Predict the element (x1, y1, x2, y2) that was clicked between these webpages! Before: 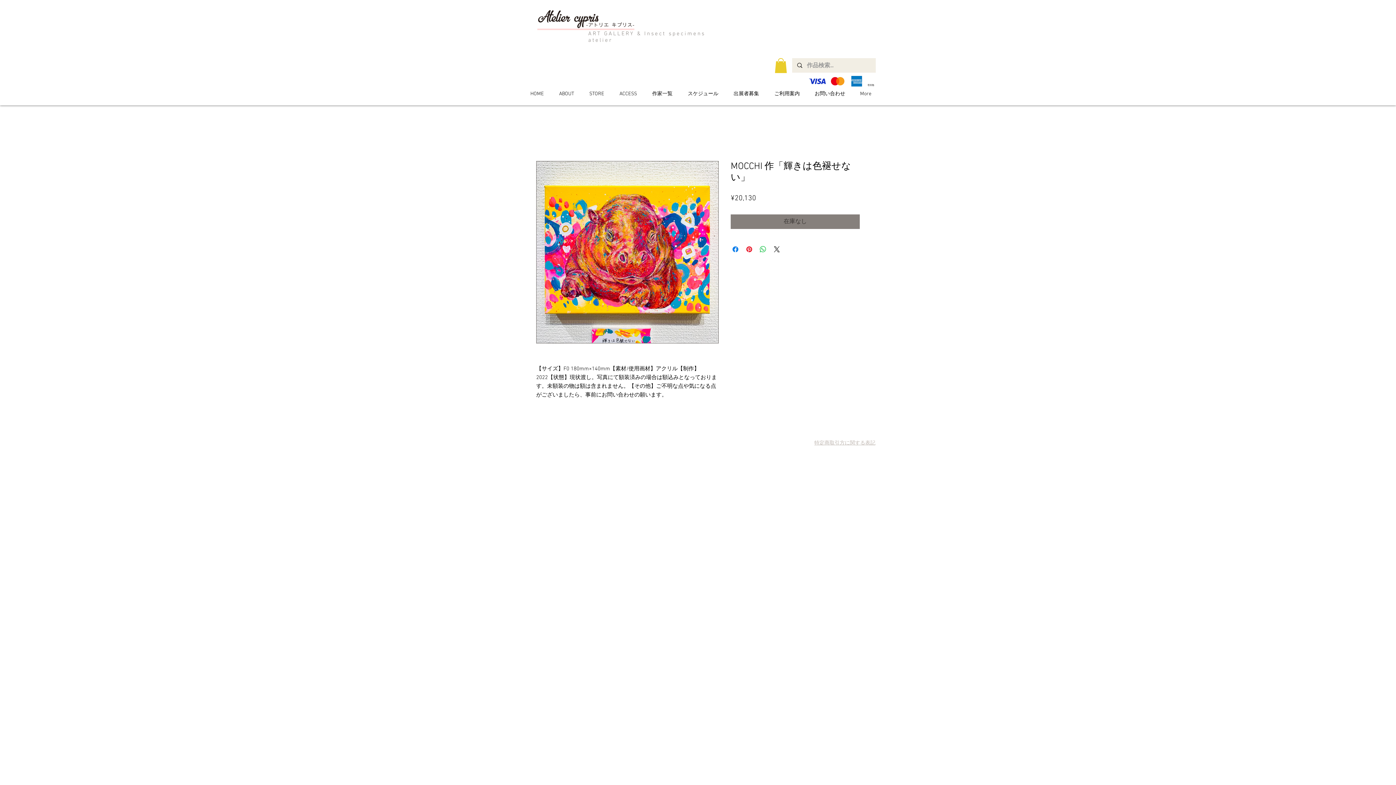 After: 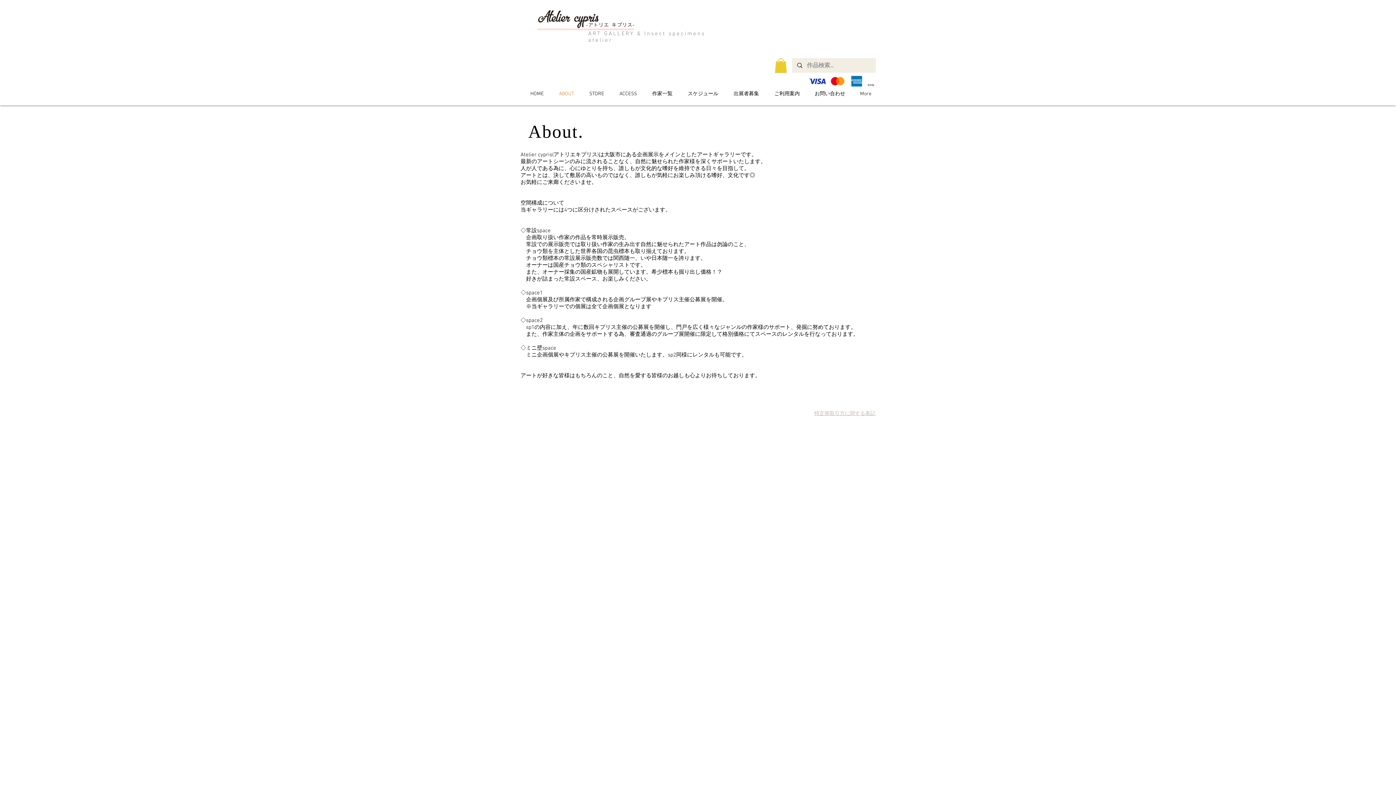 Action: label: ABOUT bbox: (548, 89, 578, 98)